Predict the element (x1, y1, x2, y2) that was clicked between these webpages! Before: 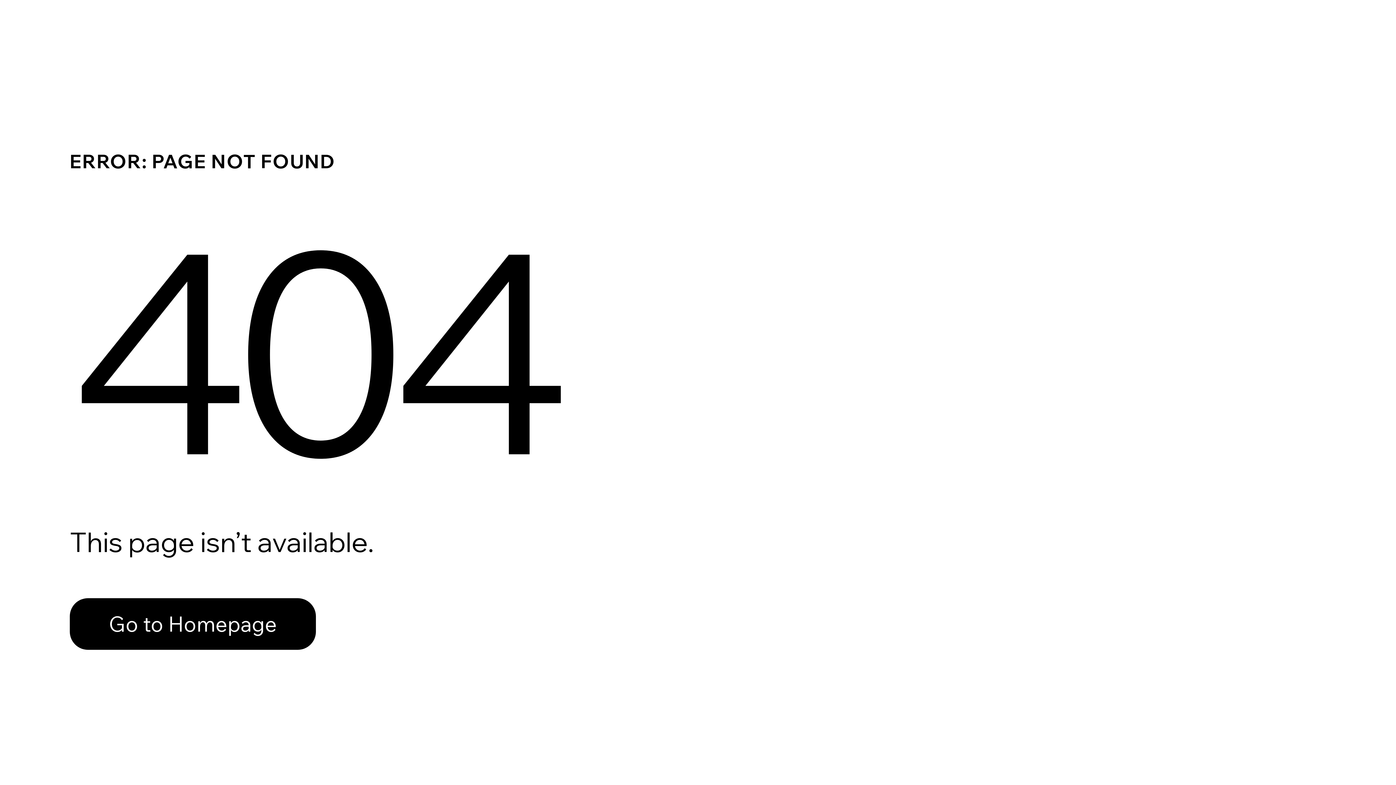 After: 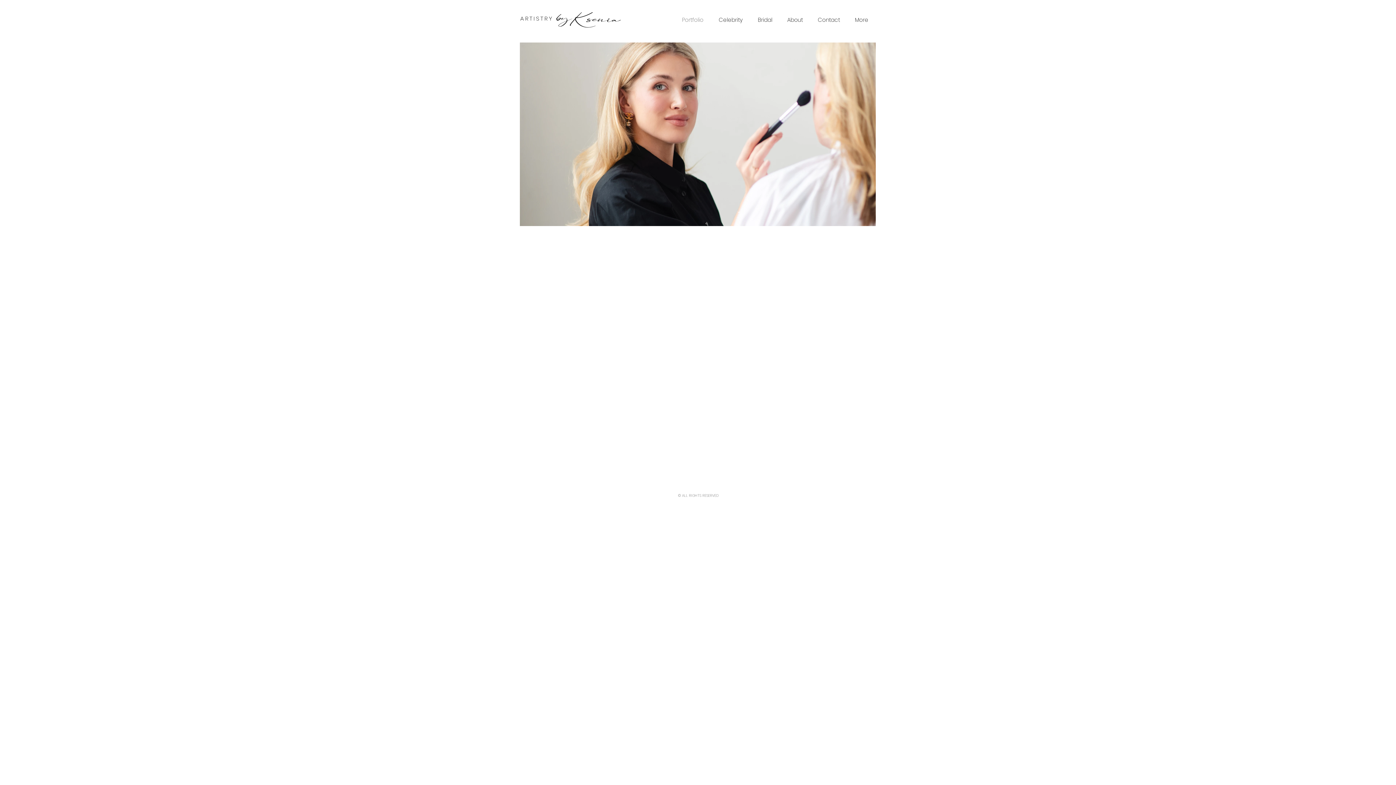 Action: bbox: (69, 582, 768, 659) label: Go to Homepage